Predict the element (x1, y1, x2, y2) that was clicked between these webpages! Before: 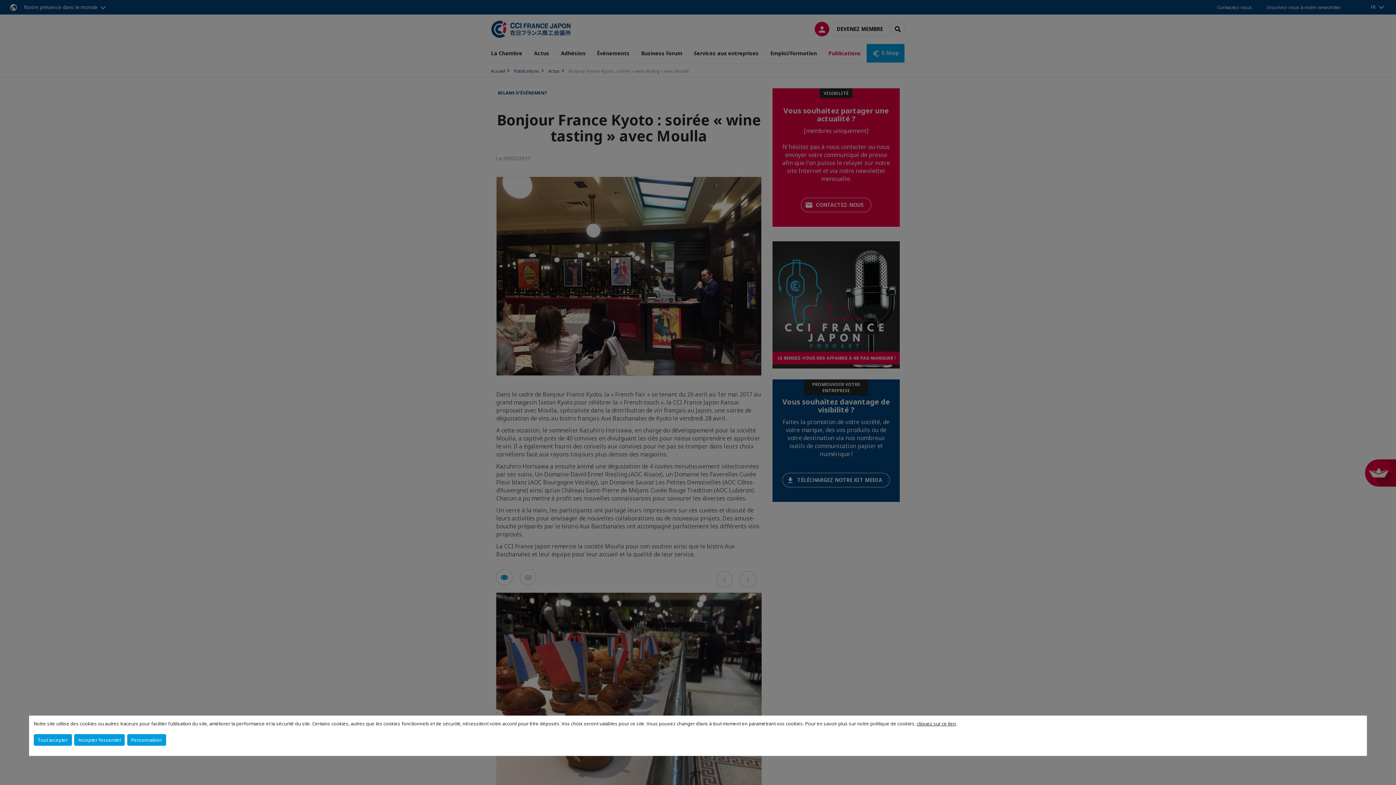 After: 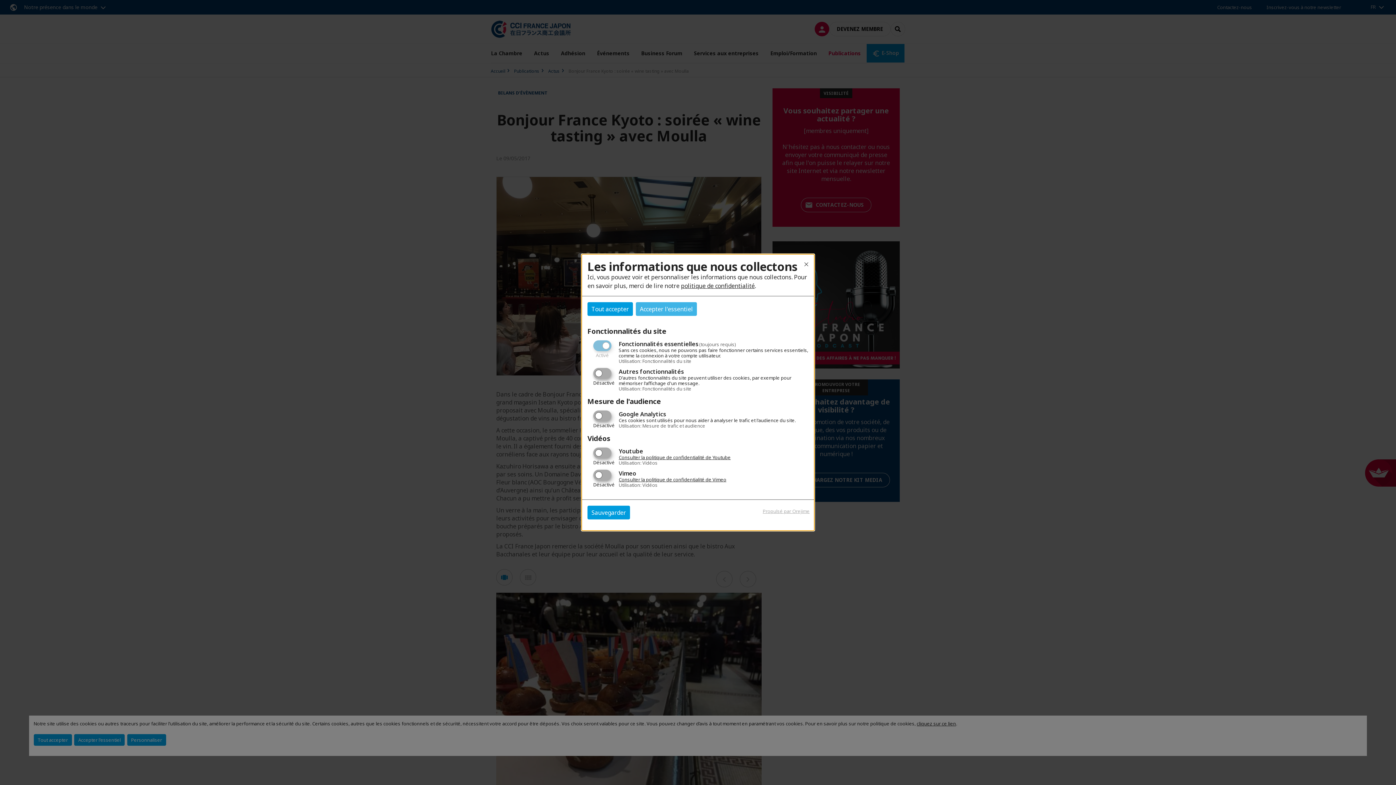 Action: label: Personnaliser bbox: (127, 734, 166, 746)